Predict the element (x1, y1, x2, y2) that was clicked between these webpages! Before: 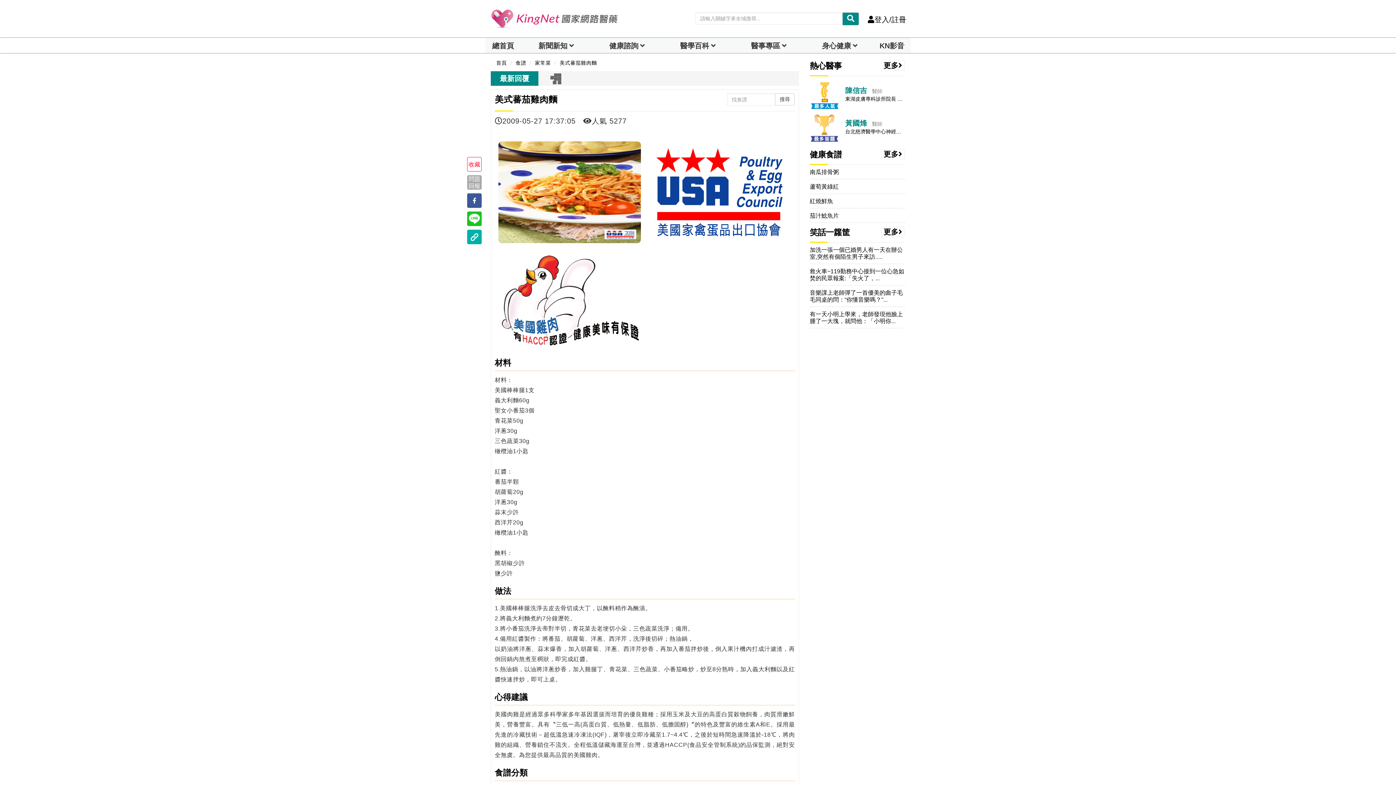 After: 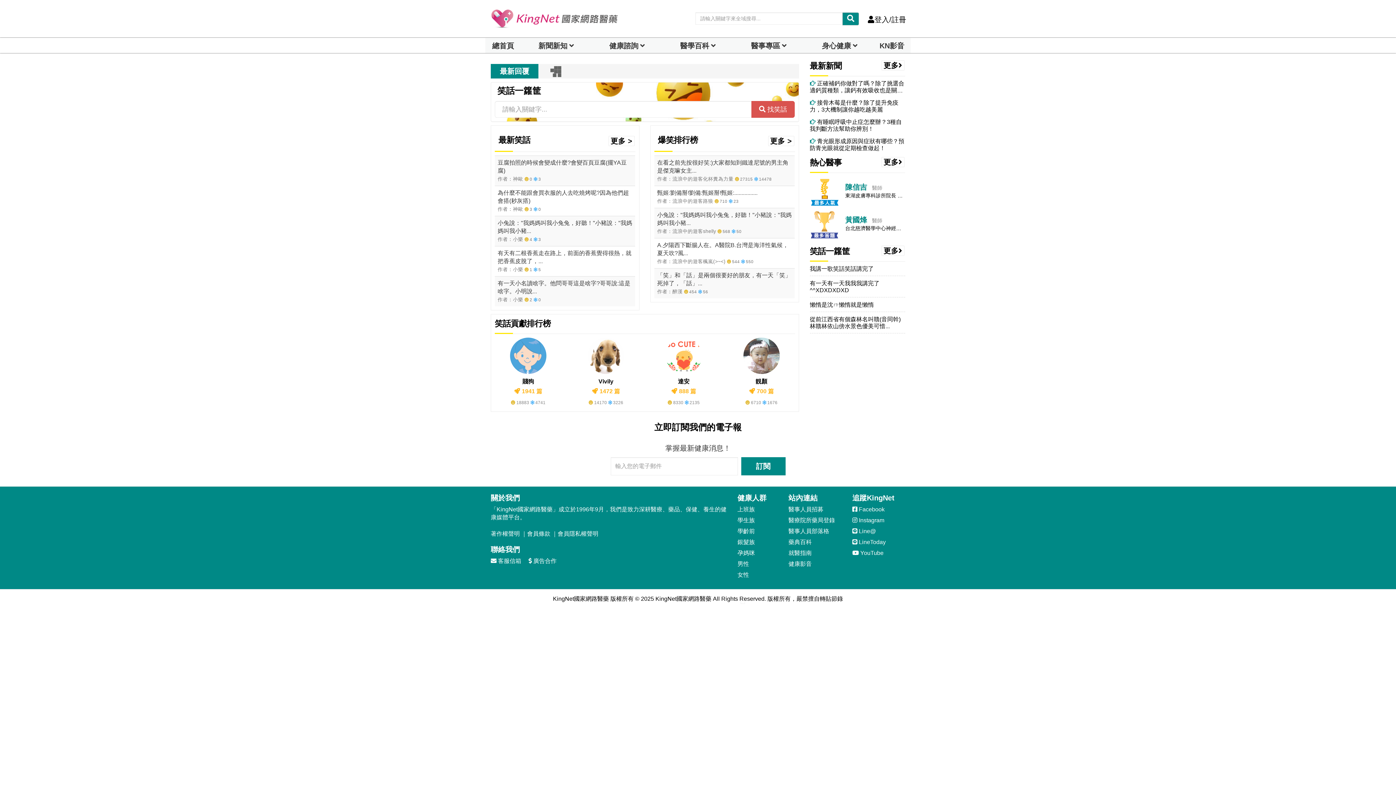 Action: label: 更多 bbox: (881, 227, 904, 237)